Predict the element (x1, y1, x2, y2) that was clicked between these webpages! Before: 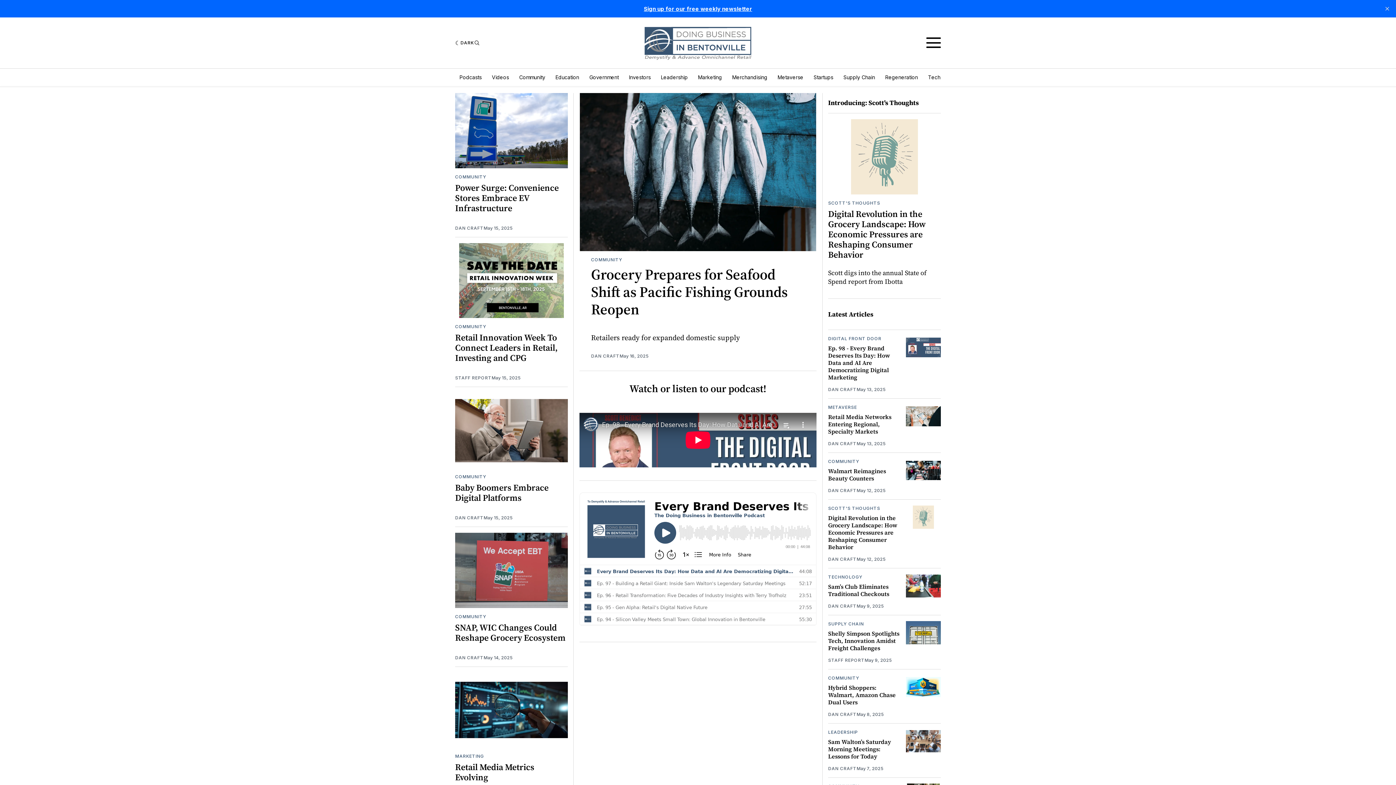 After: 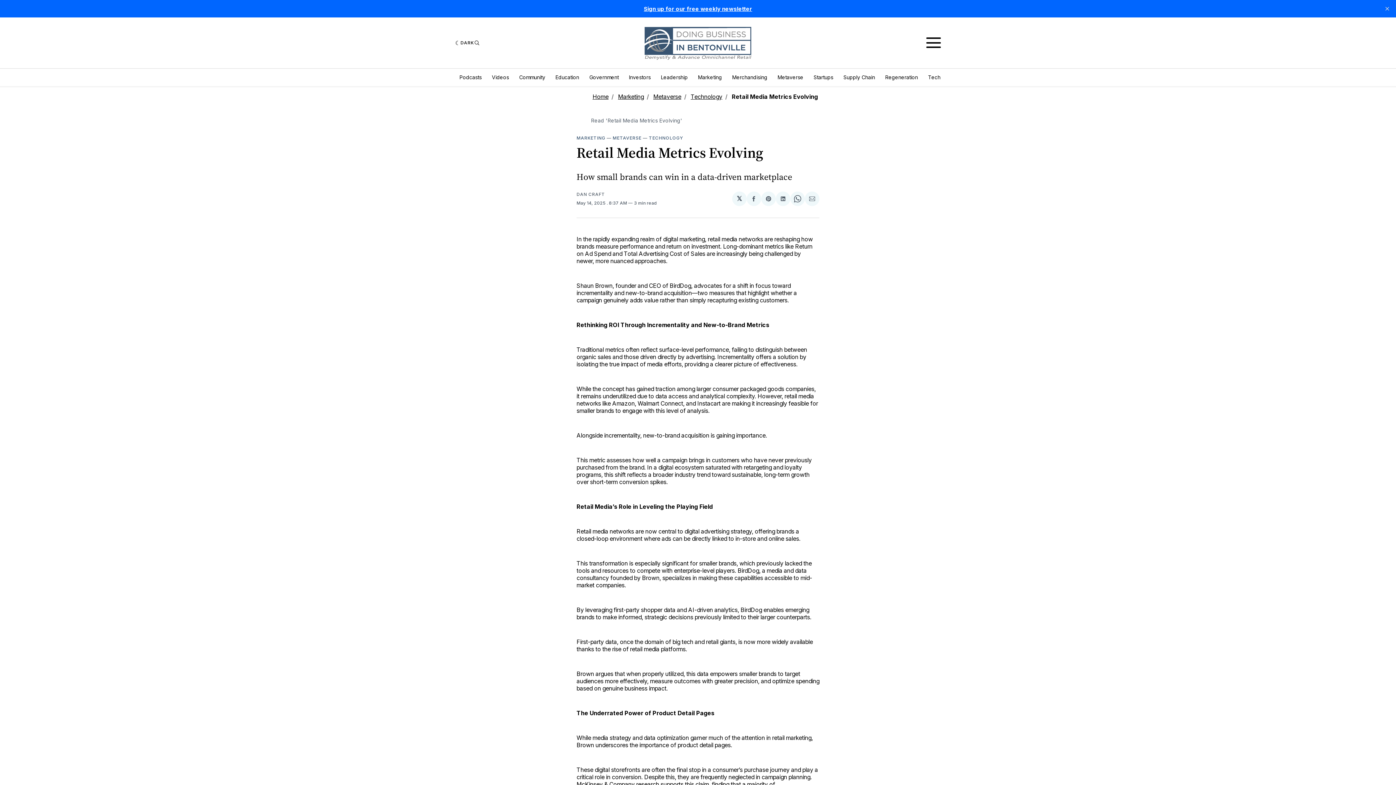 Action: bbox: (455, 761, 534, 783) label: Retail Media Metrics Evolving